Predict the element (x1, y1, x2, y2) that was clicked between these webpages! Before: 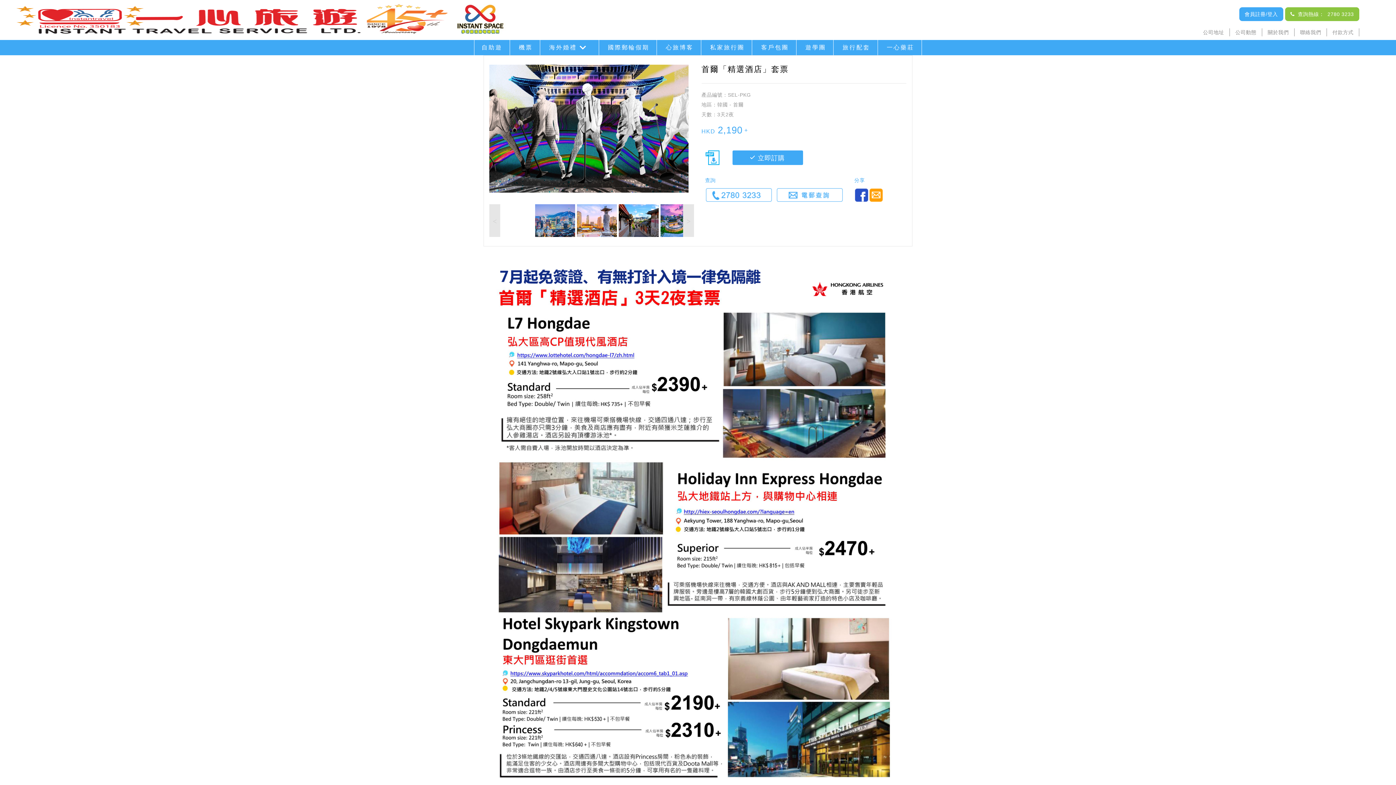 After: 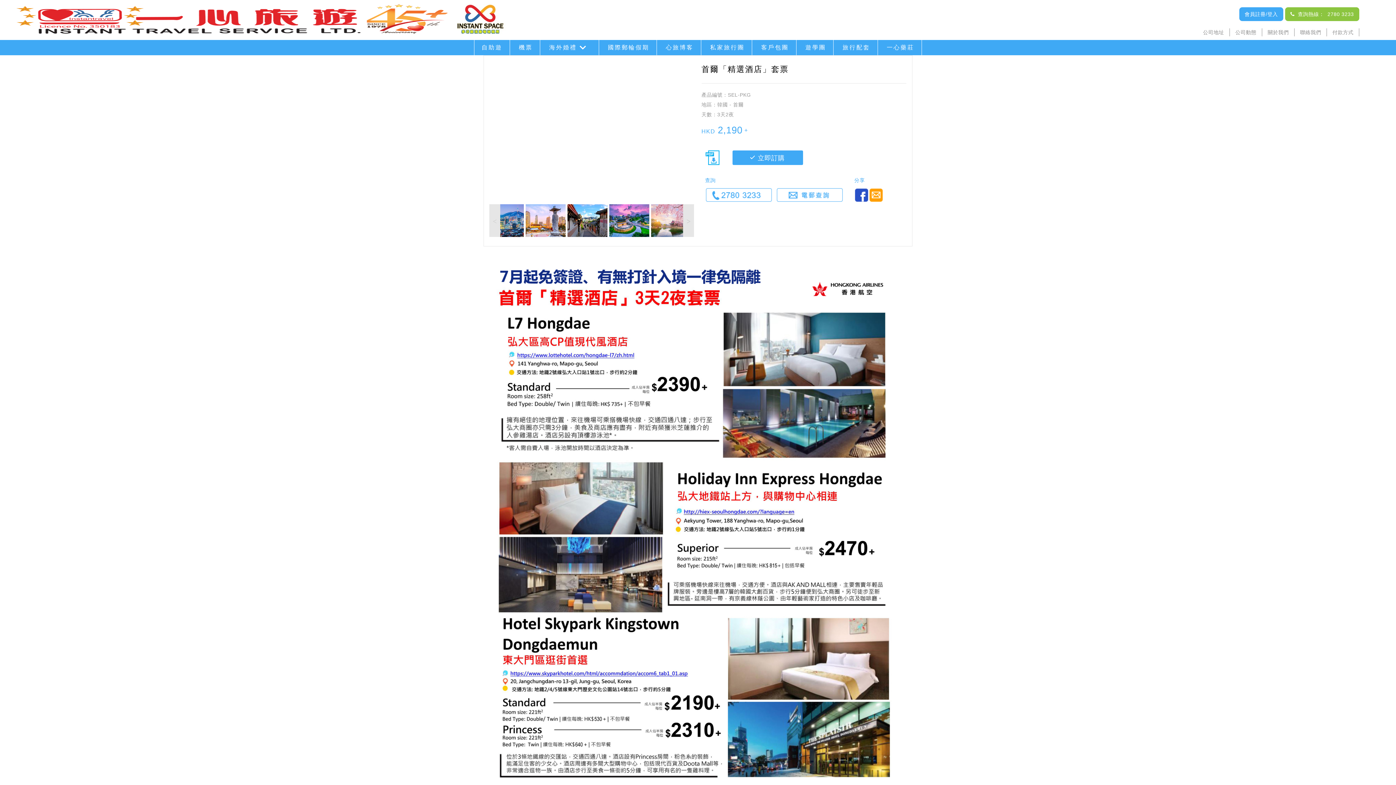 Action: bbox: (683, 204, 694, 237) label: Next